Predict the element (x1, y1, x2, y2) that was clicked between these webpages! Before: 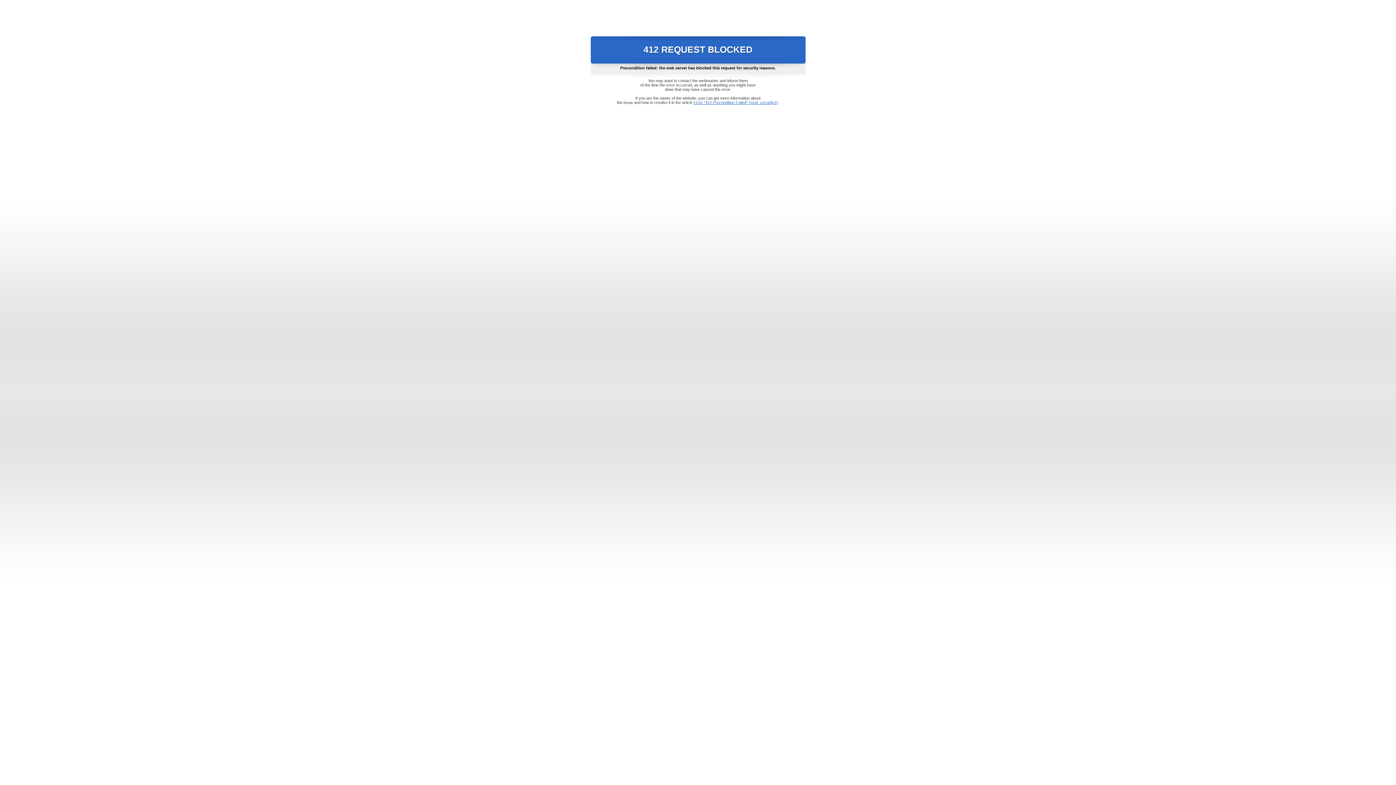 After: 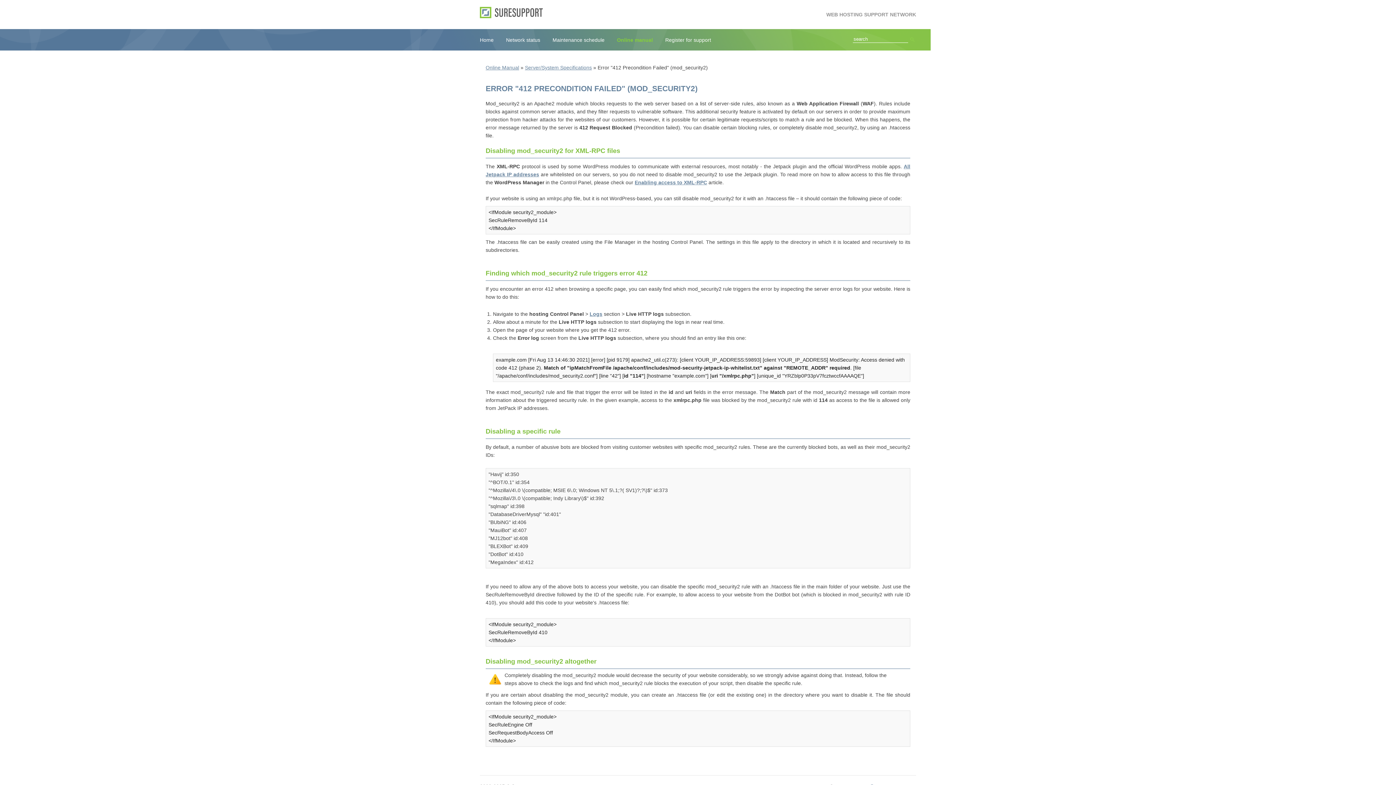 Action: label: Error "412 Precondition Failed" (mod_security2) bbox: (693, 100, 778, 104)